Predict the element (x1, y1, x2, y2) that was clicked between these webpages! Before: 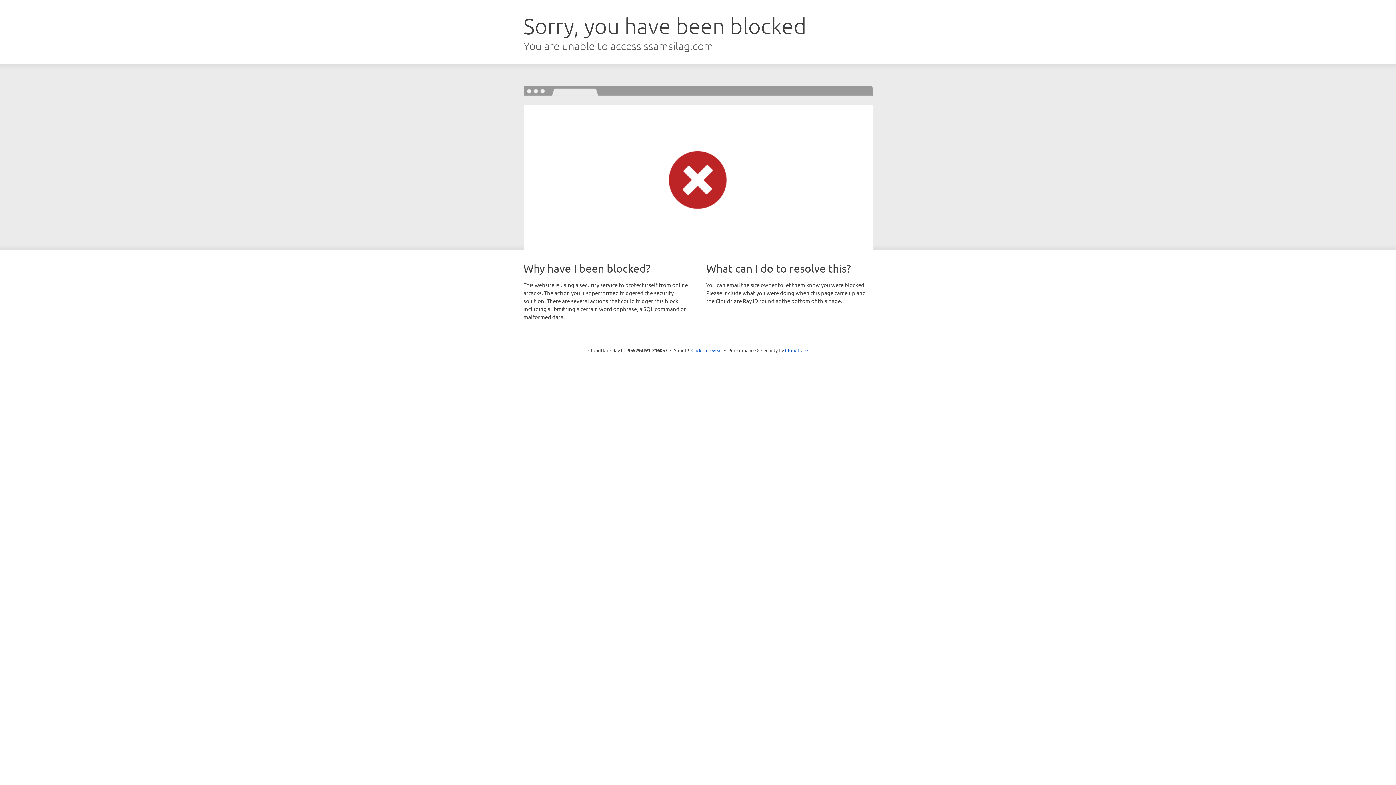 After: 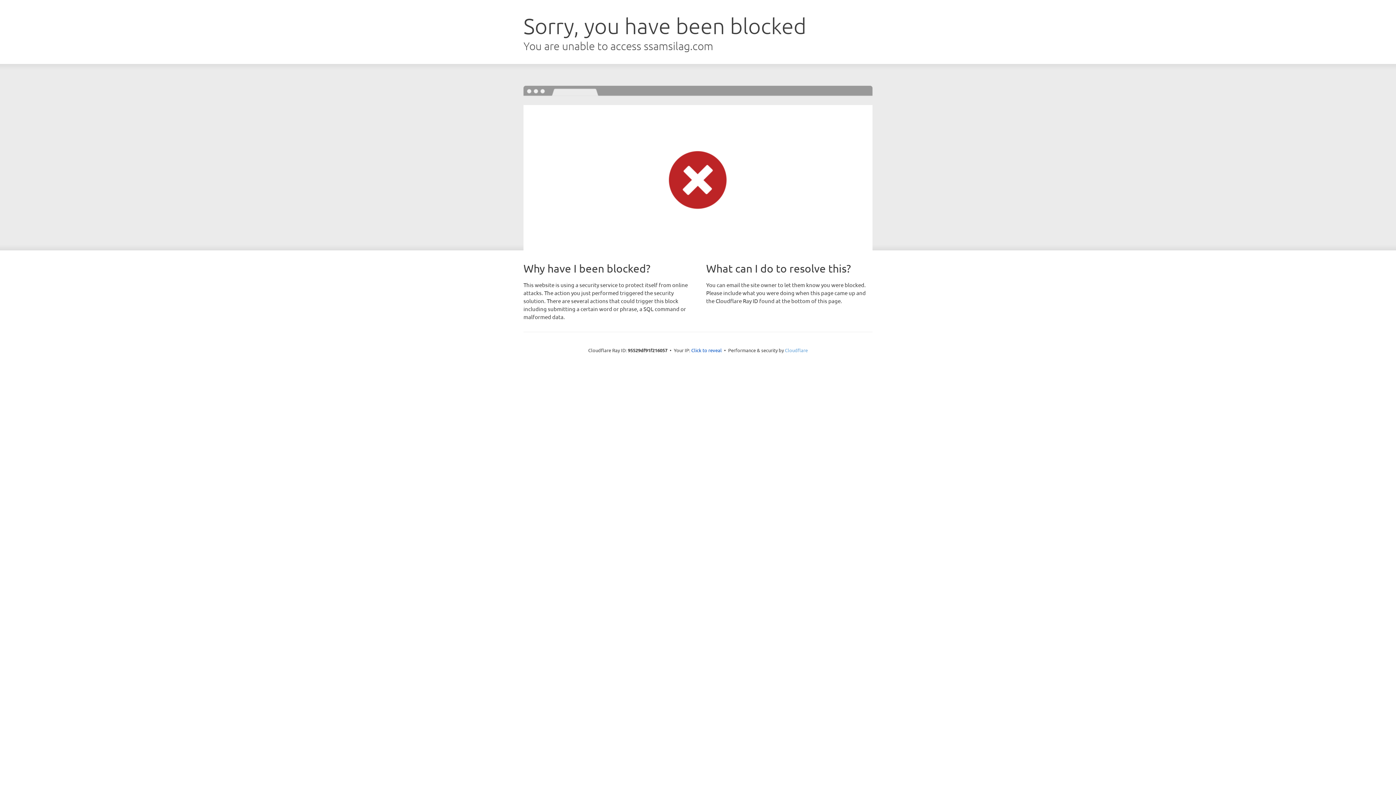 Action: label: Cloudflare bbox: (785, 347, 808, 353)